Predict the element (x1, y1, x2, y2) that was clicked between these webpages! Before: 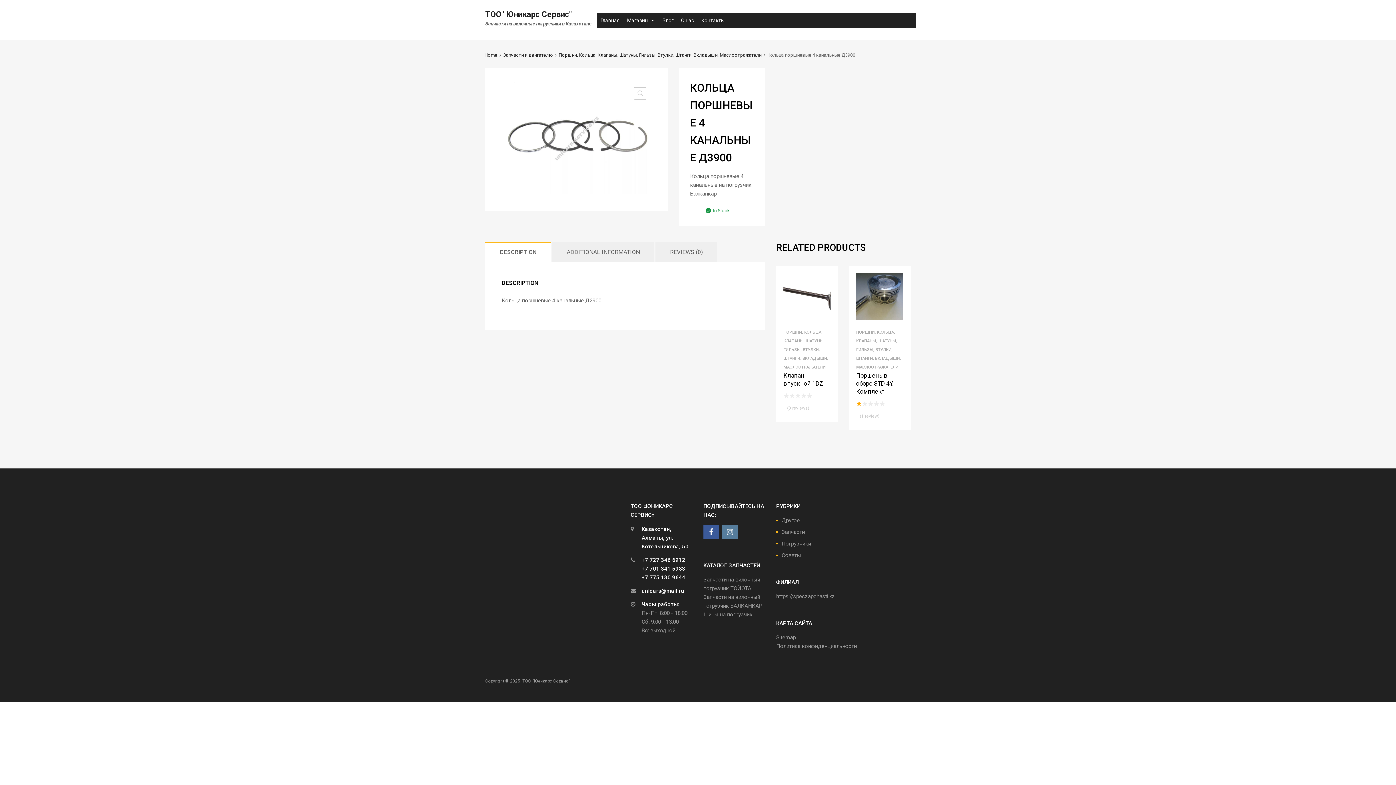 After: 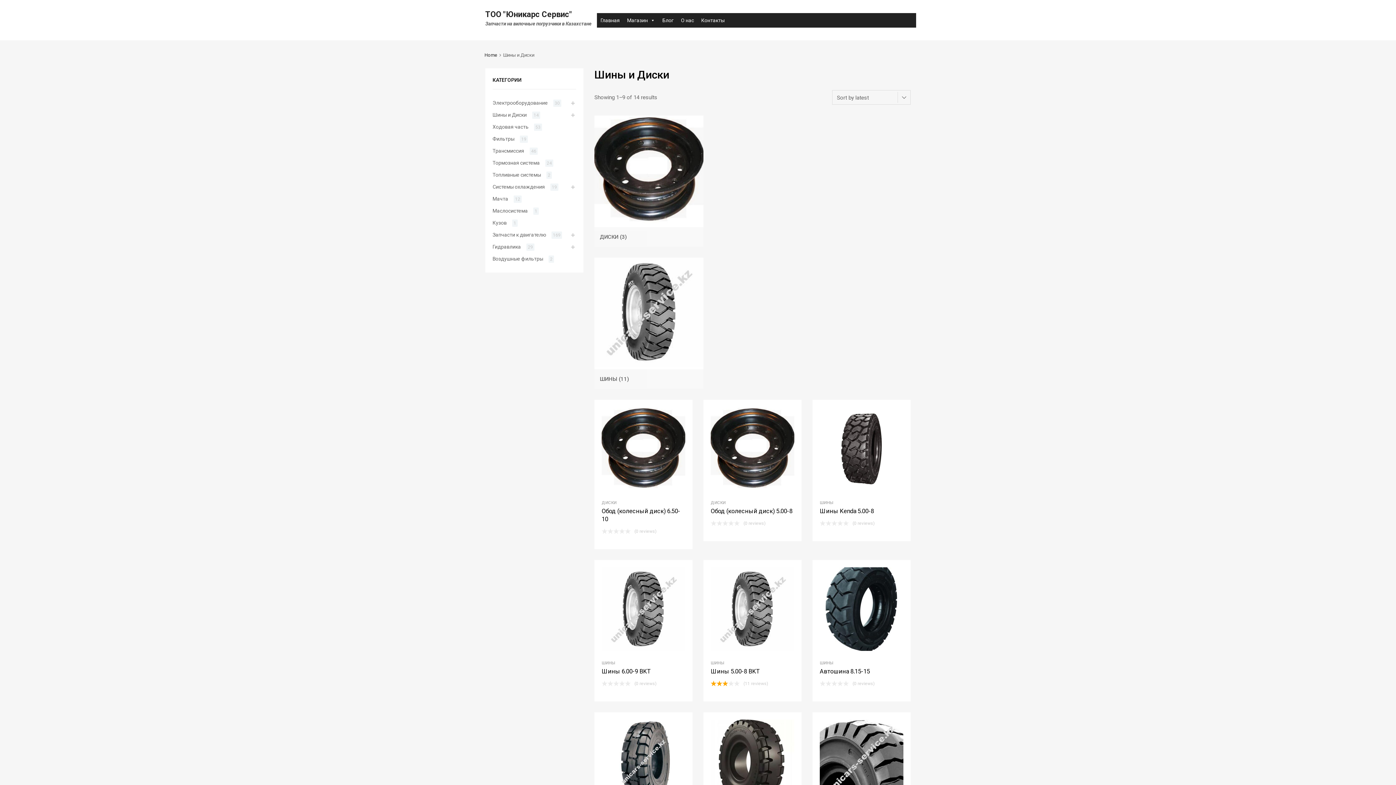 Action: label: Шины на погрузчик bbox: (703, 611, 752, 618)